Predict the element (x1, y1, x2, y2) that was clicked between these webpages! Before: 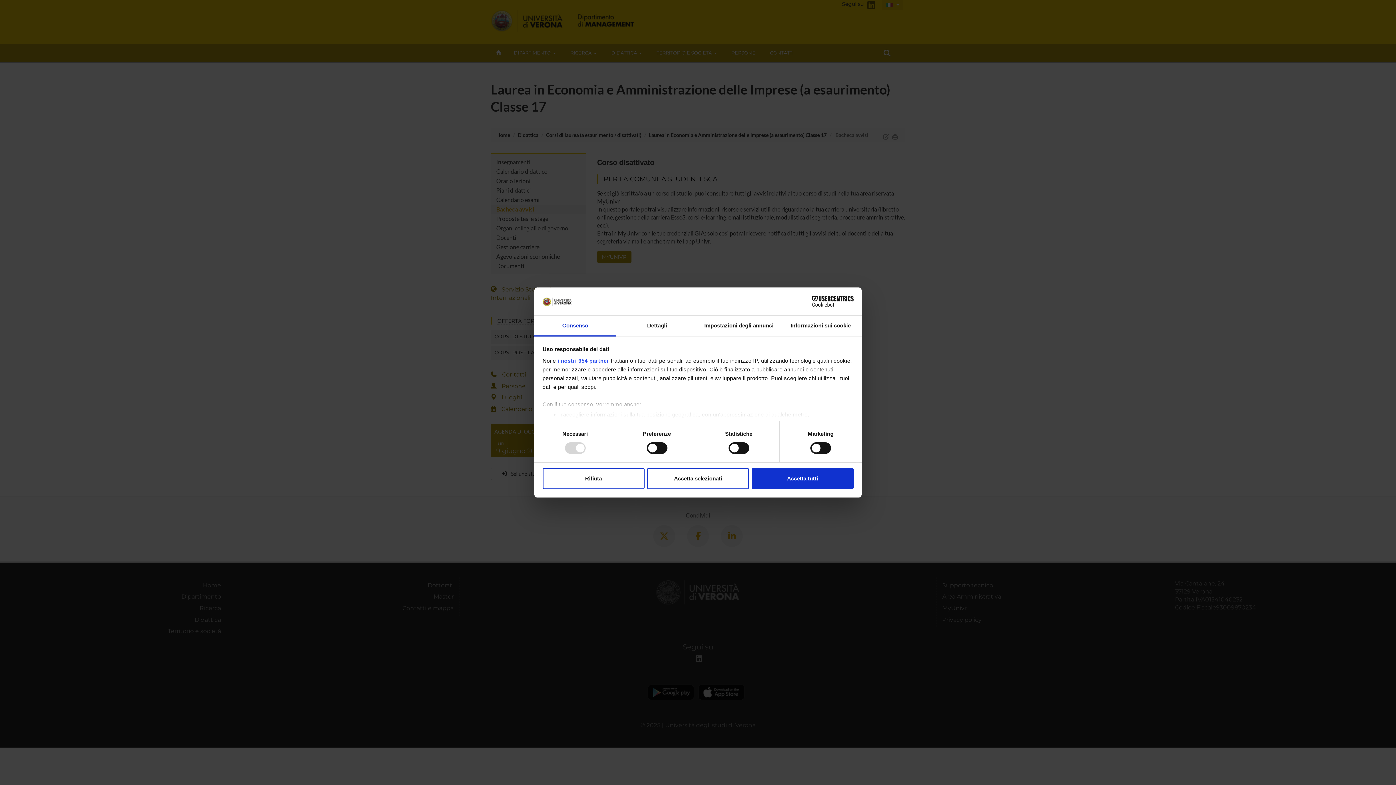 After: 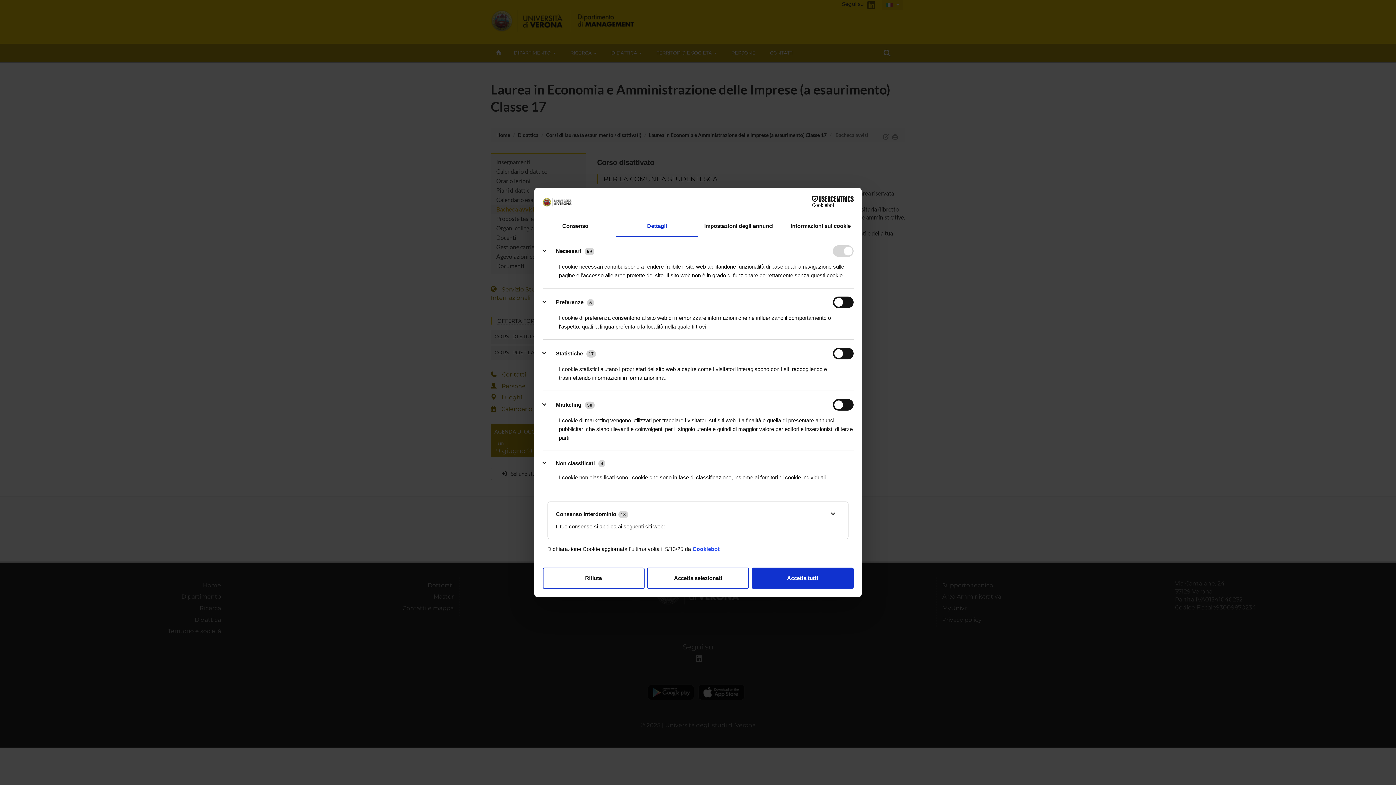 Action: bbox: (616, 315, 698, 336) label: Dettagli